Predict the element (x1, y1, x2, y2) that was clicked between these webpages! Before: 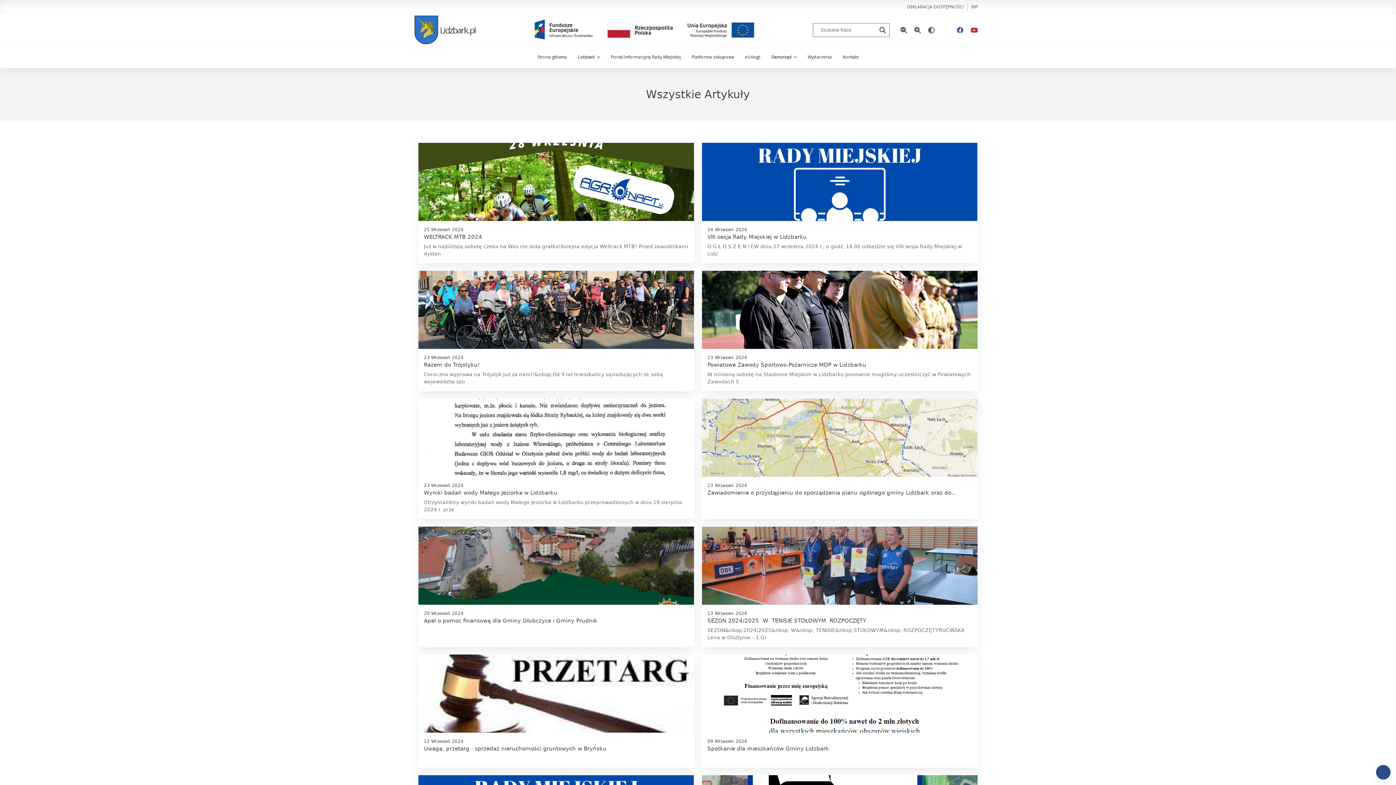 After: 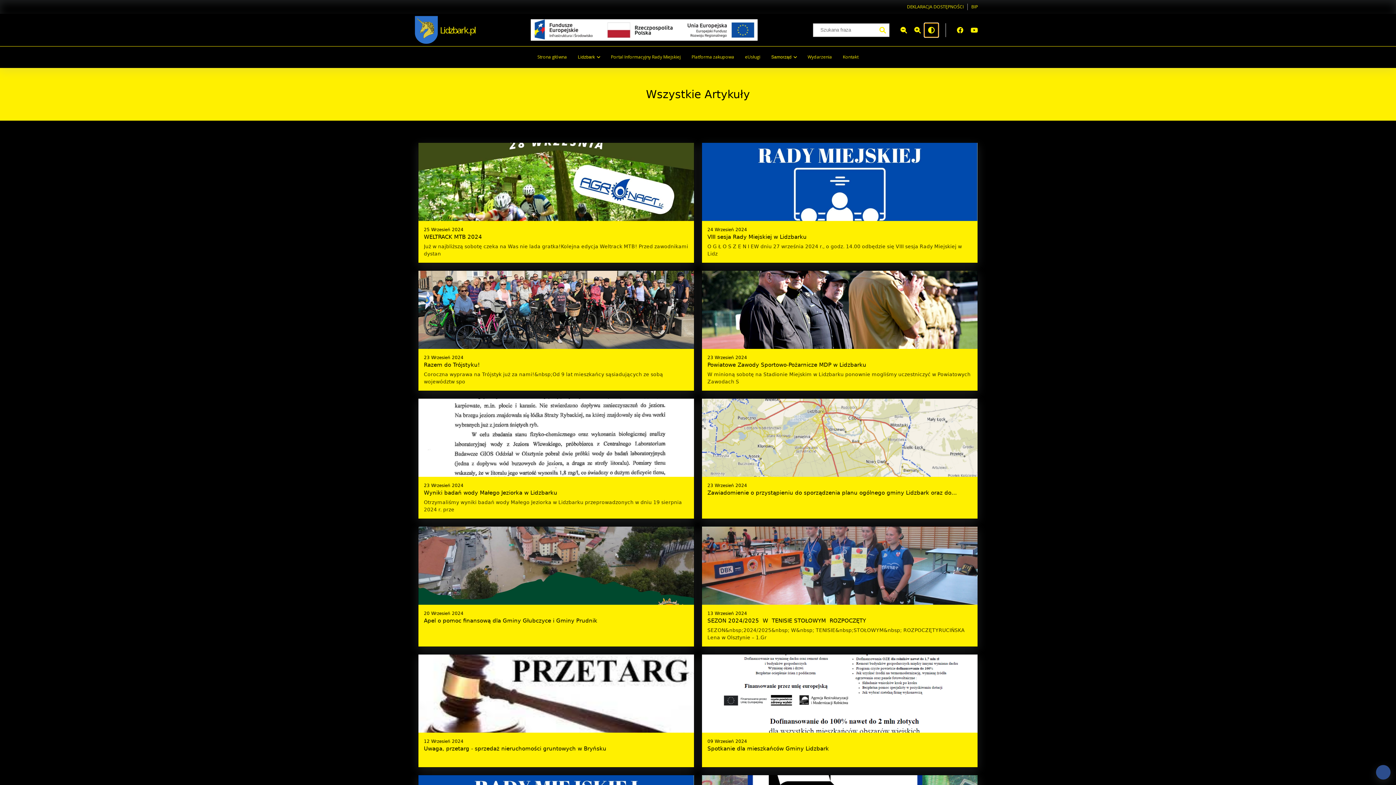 Action: bbox: (924, 23, 938, 36)